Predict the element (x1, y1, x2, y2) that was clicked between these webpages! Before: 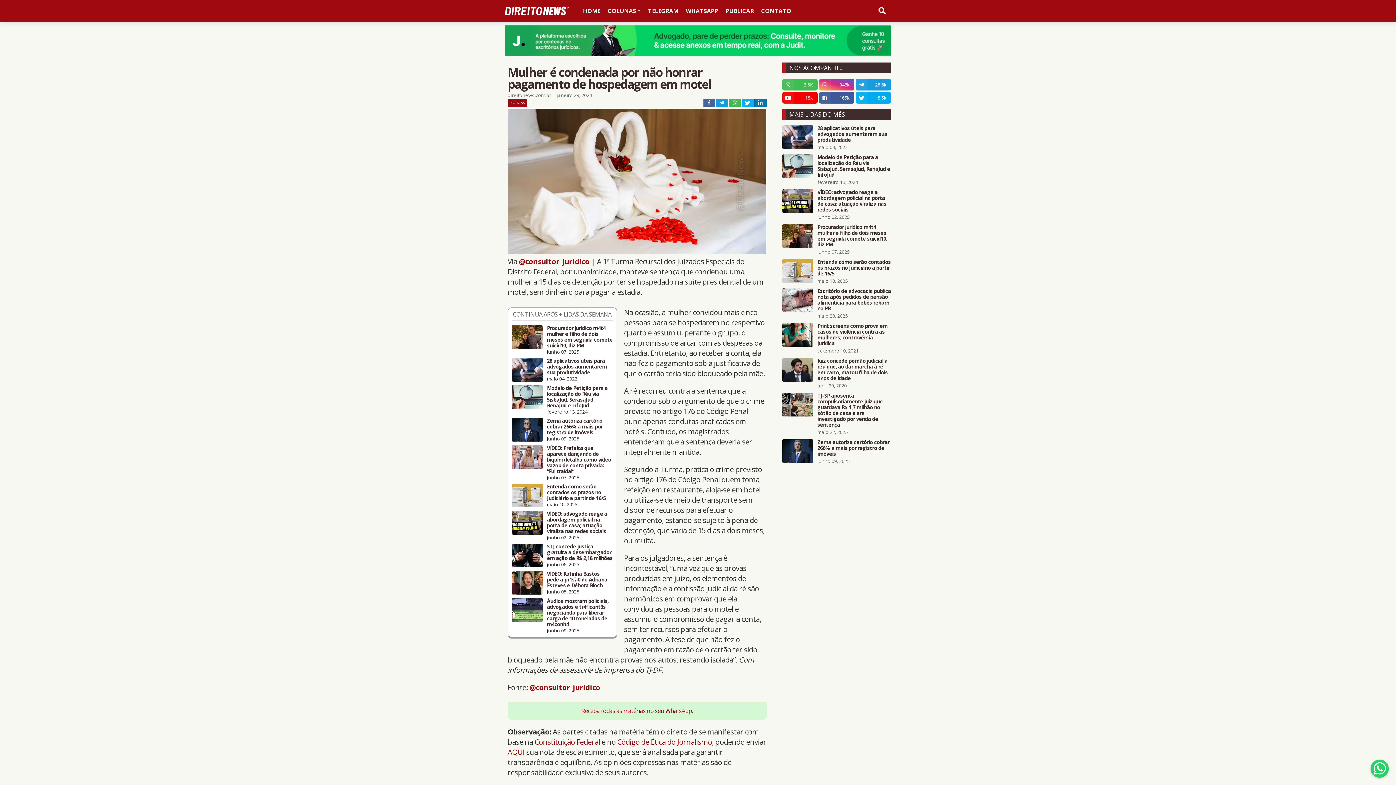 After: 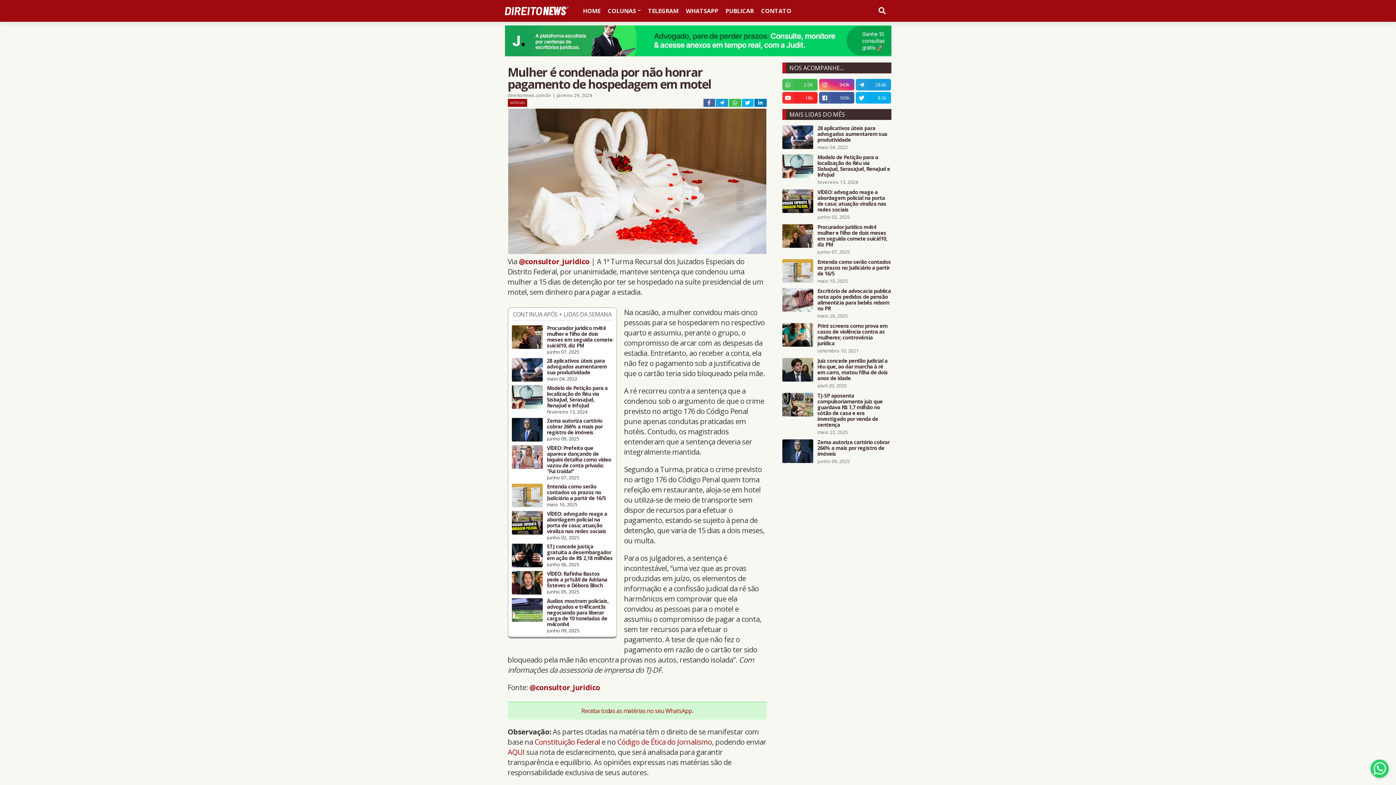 Action: label: 18k bbox: (782, 92, 817, 103)